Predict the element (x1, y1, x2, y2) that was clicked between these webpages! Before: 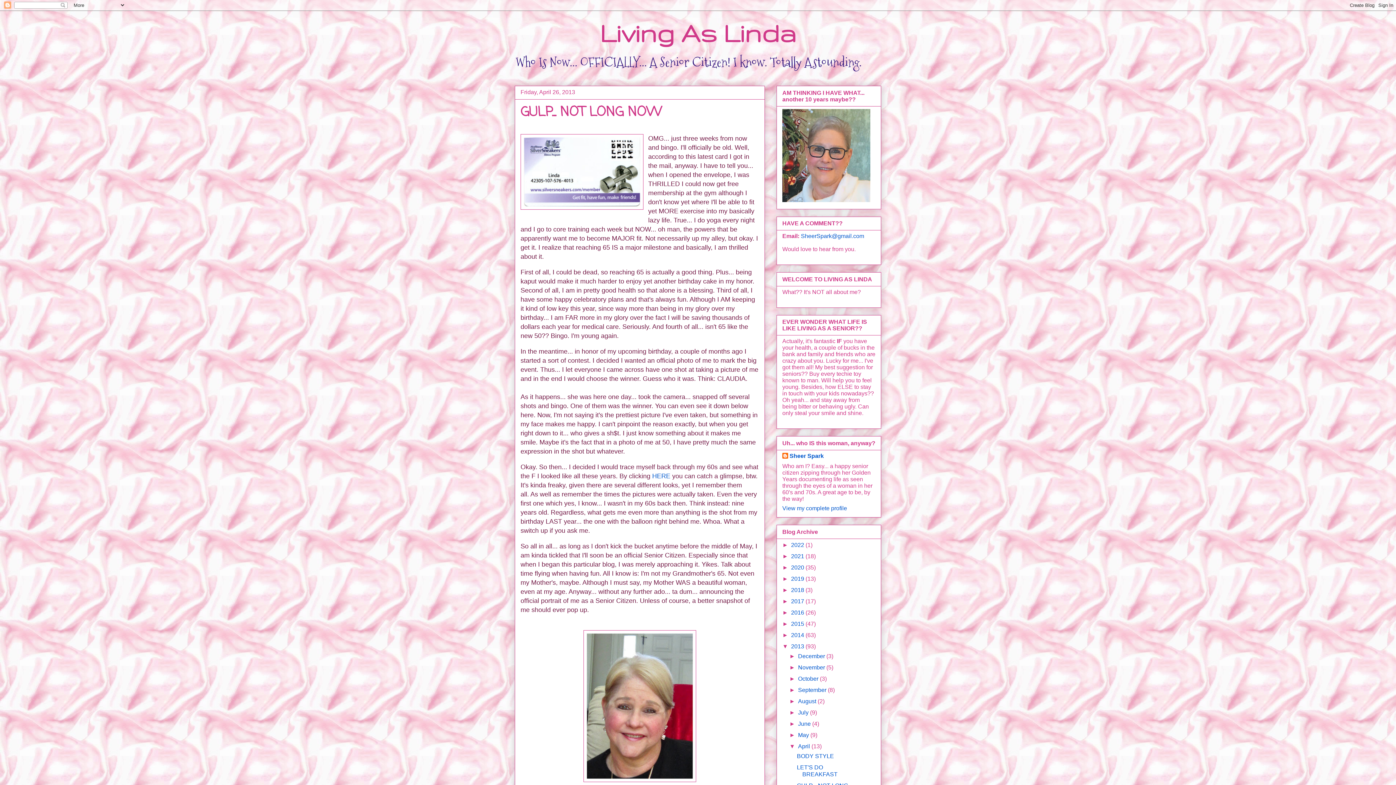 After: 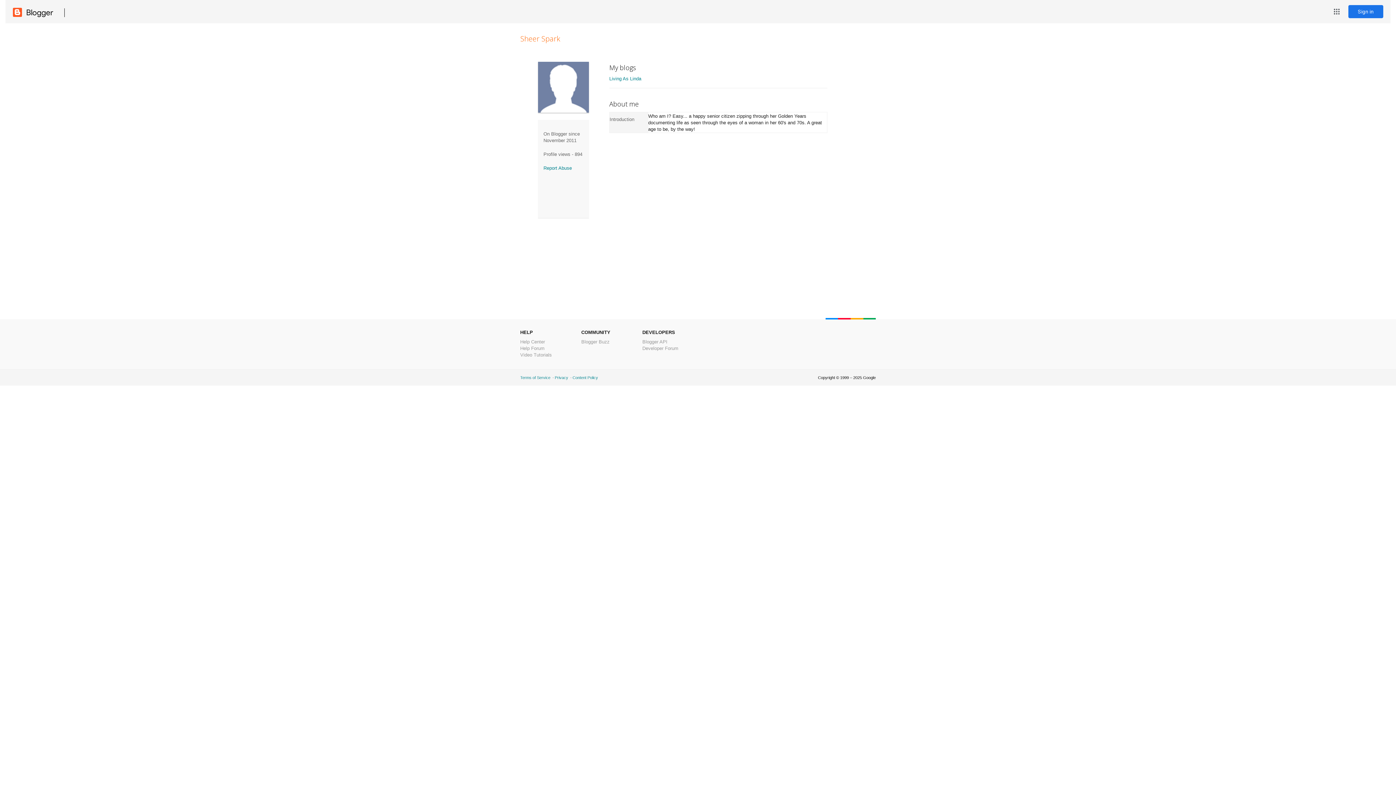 Action: bbox: (782, 453, 824, 460) label: Sheer Spark